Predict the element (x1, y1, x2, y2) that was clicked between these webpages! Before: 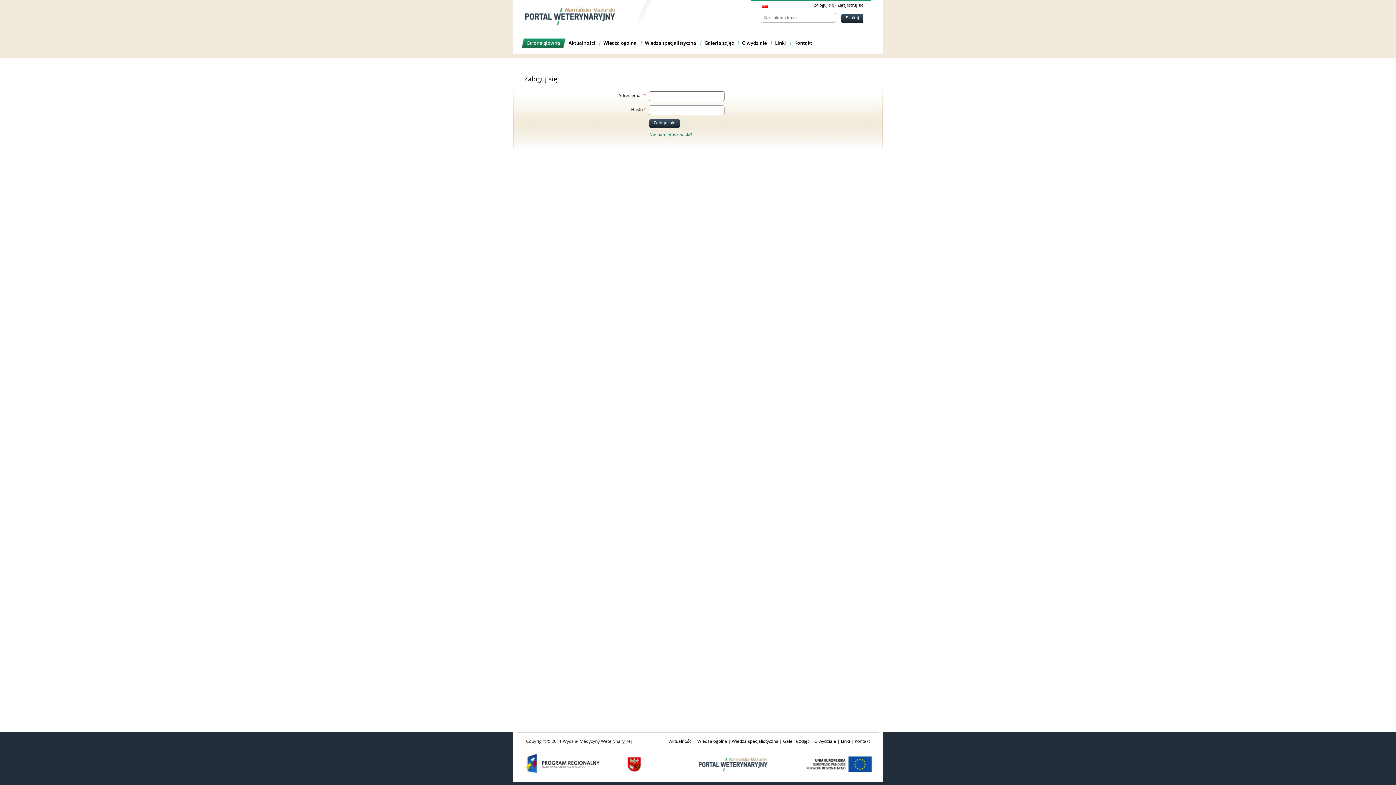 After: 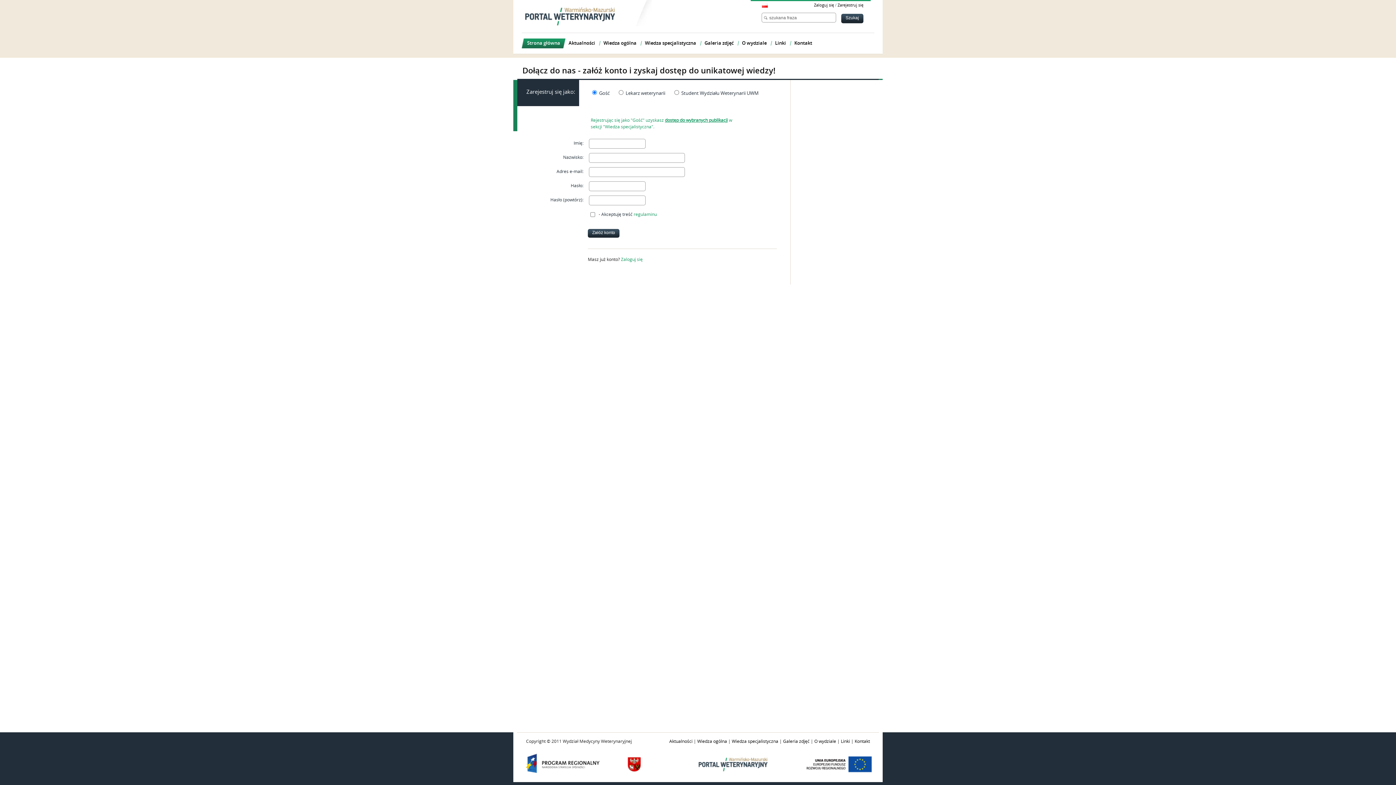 Action: label: Zarejestruj się bbox: (837, 2, 863, 7)